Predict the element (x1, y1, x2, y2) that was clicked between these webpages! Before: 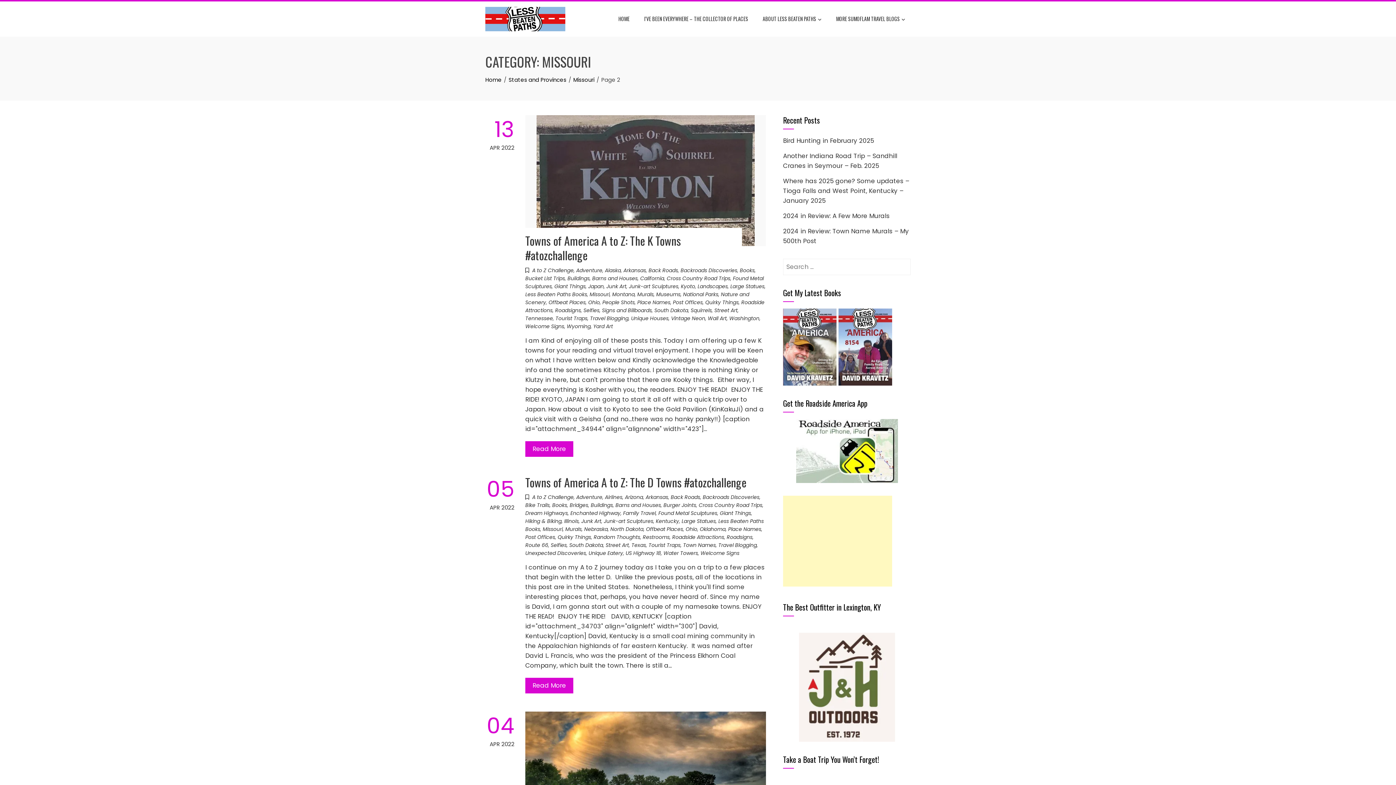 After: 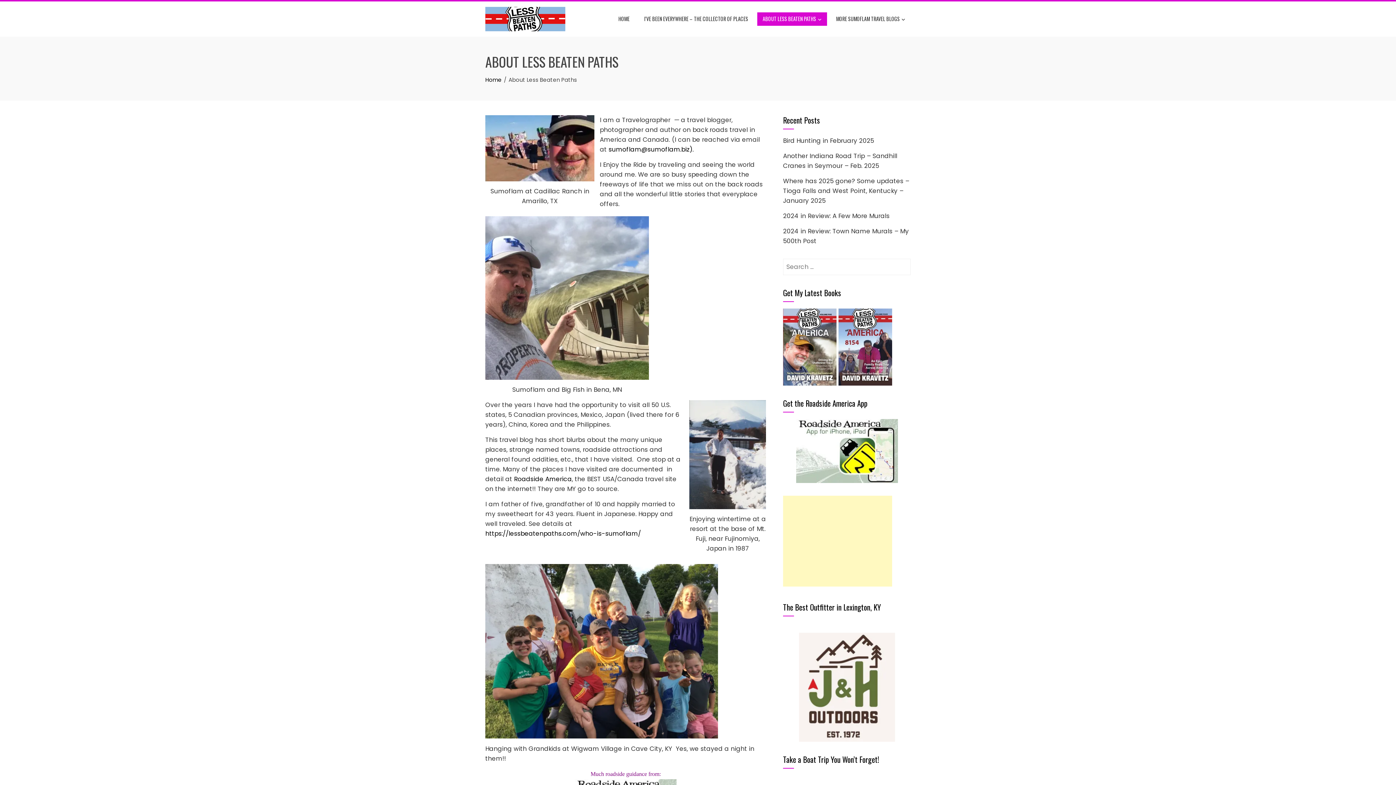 Action: label: ABOUT LESS BEATEN PATHS bbox: (757, 12, 827, 25)